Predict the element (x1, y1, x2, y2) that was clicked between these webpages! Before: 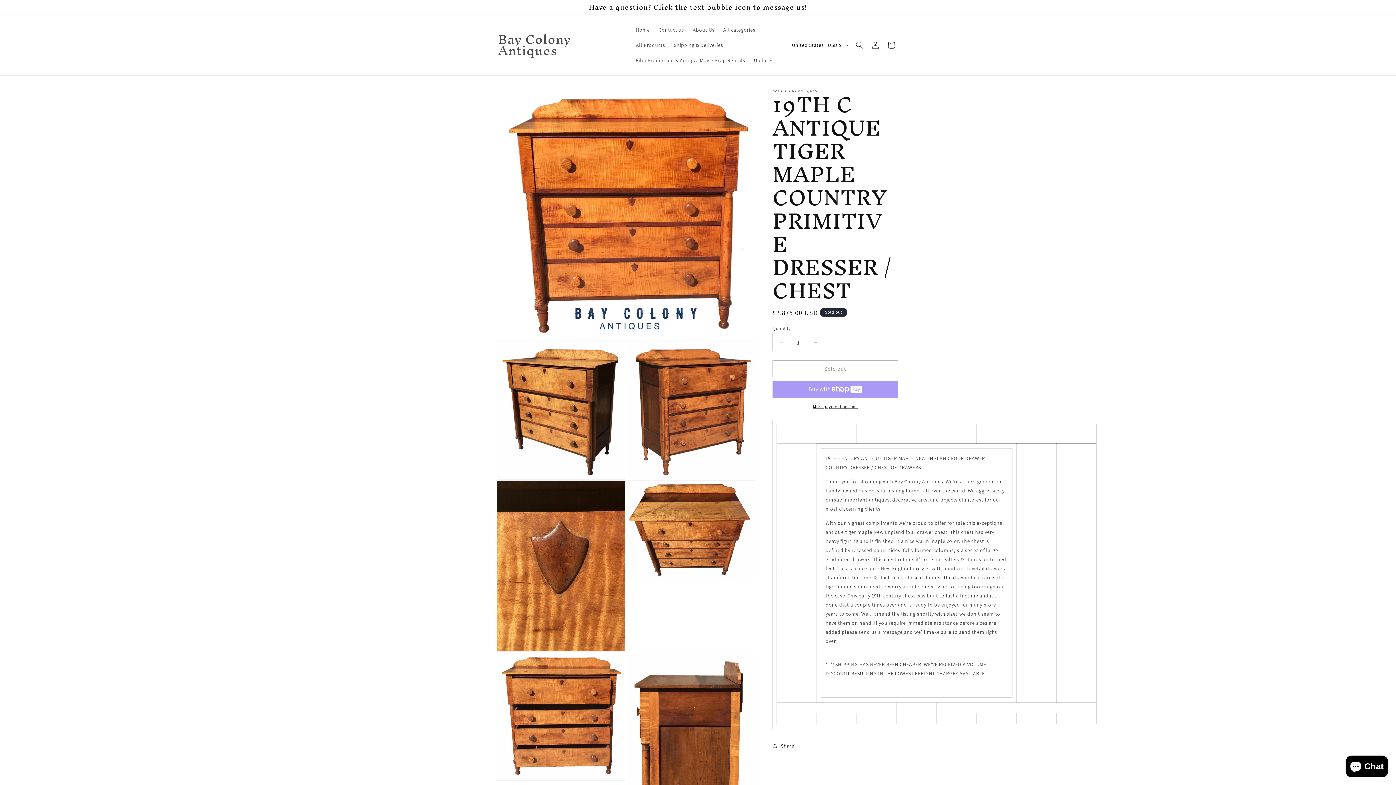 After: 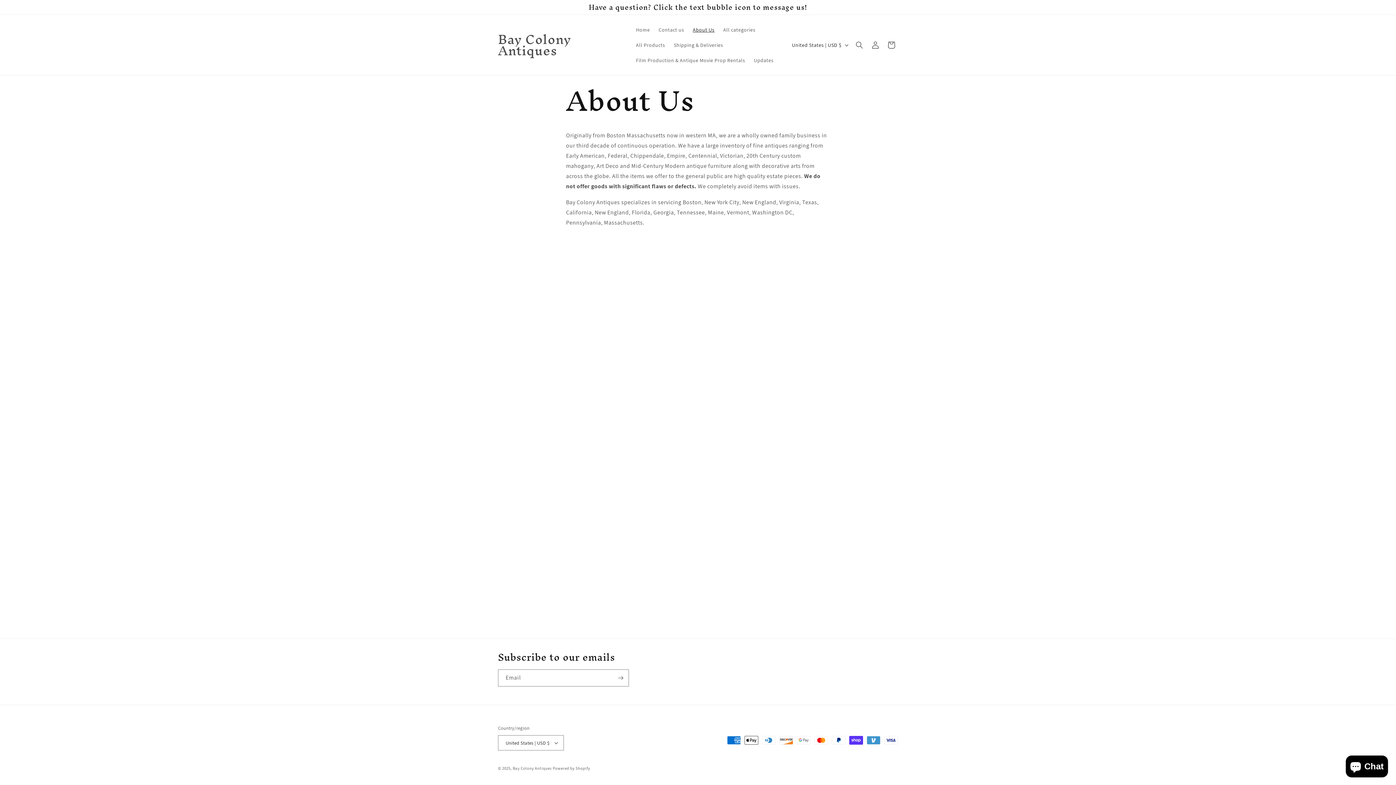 Action: bbox: (688, 22, 719, 37) label: About Us